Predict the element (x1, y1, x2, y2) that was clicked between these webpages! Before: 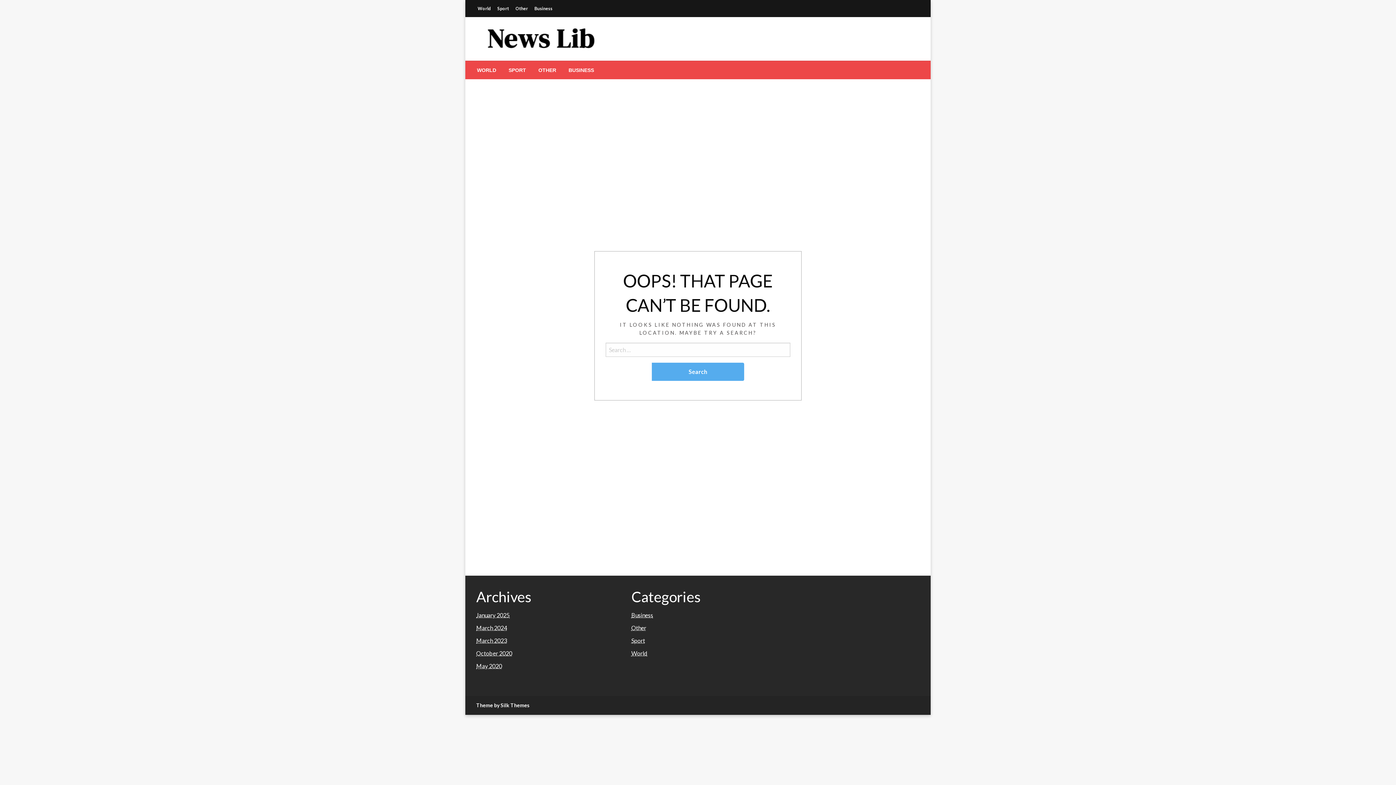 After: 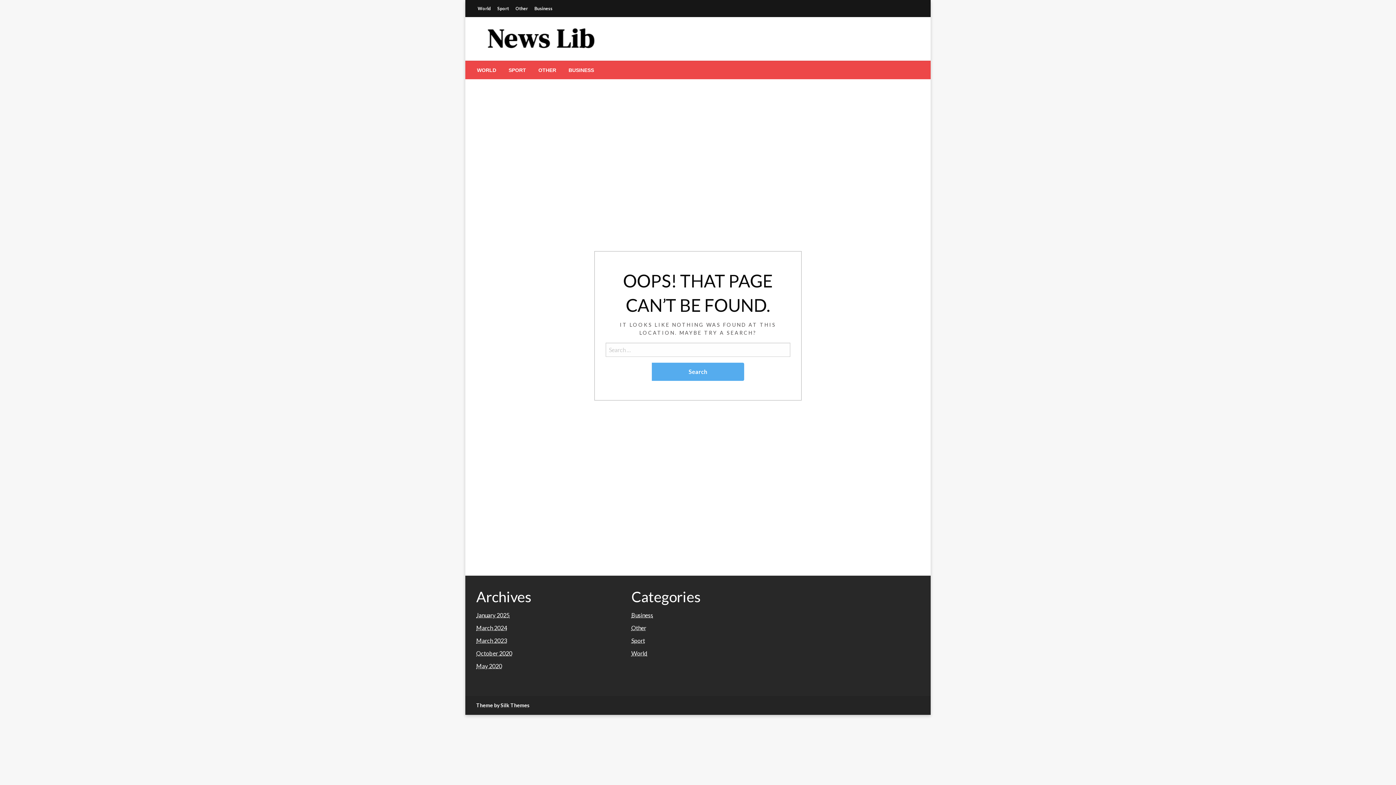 Action: label: Theme by Silk Themes bbox: (476, 702, 529, 708)